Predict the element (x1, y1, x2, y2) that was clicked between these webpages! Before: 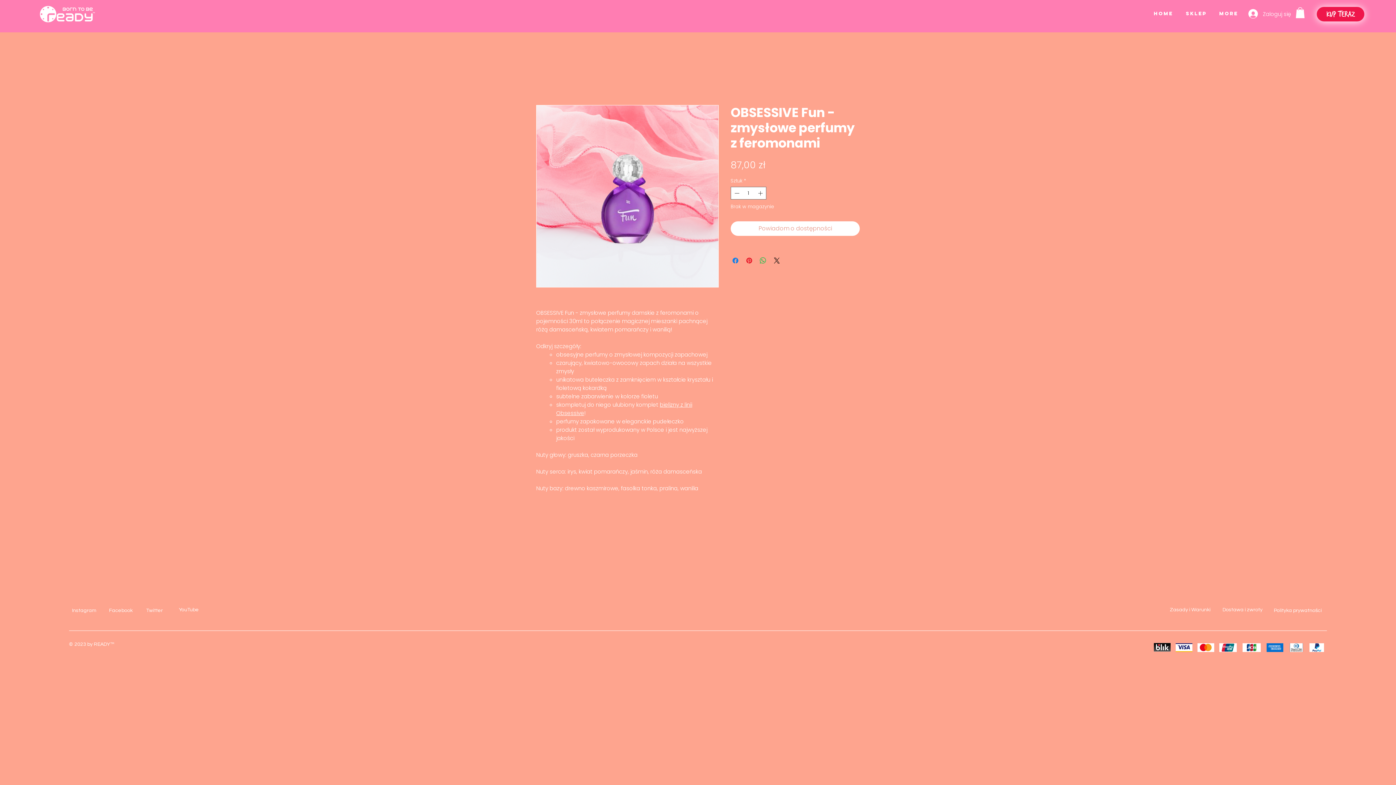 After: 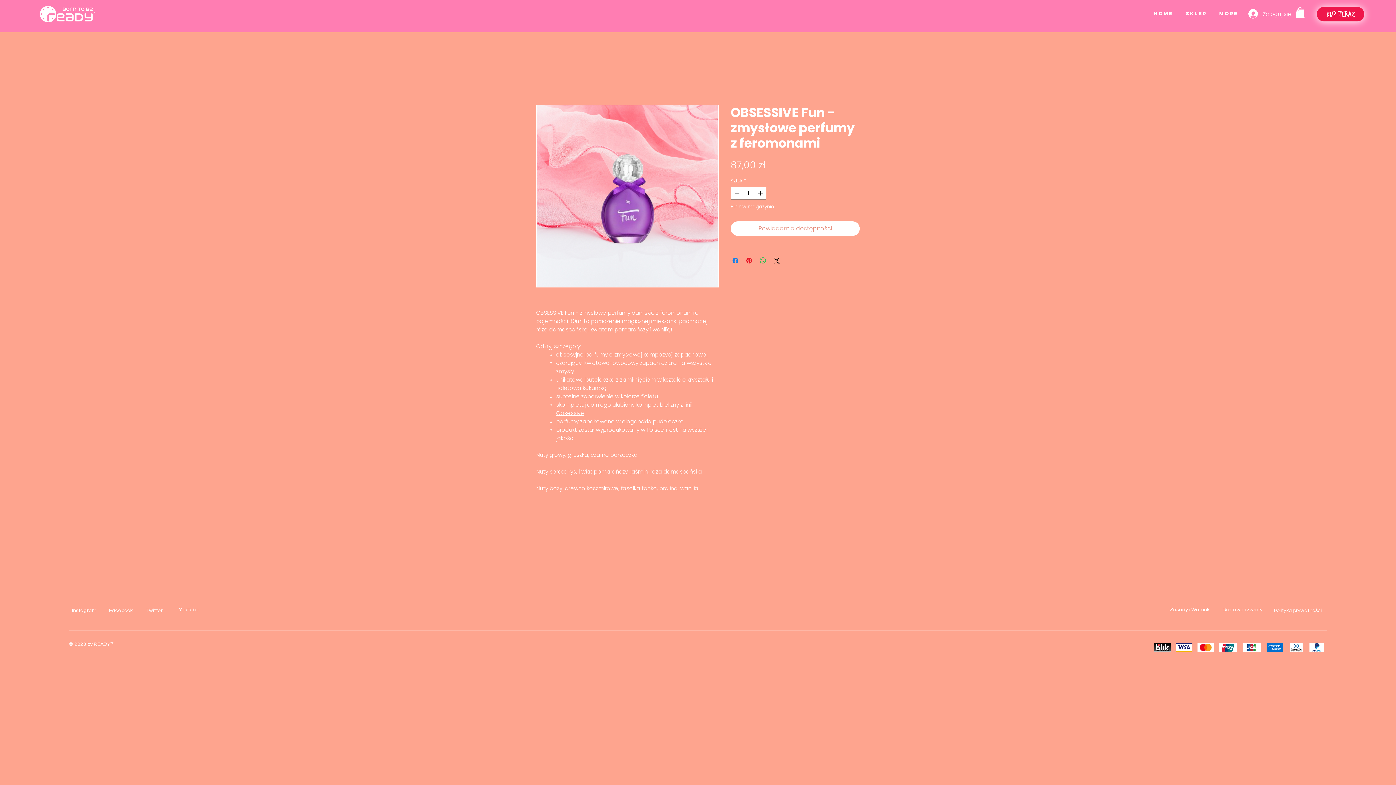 Action: bbox: (146, 608, 162, 613) label: Twitter